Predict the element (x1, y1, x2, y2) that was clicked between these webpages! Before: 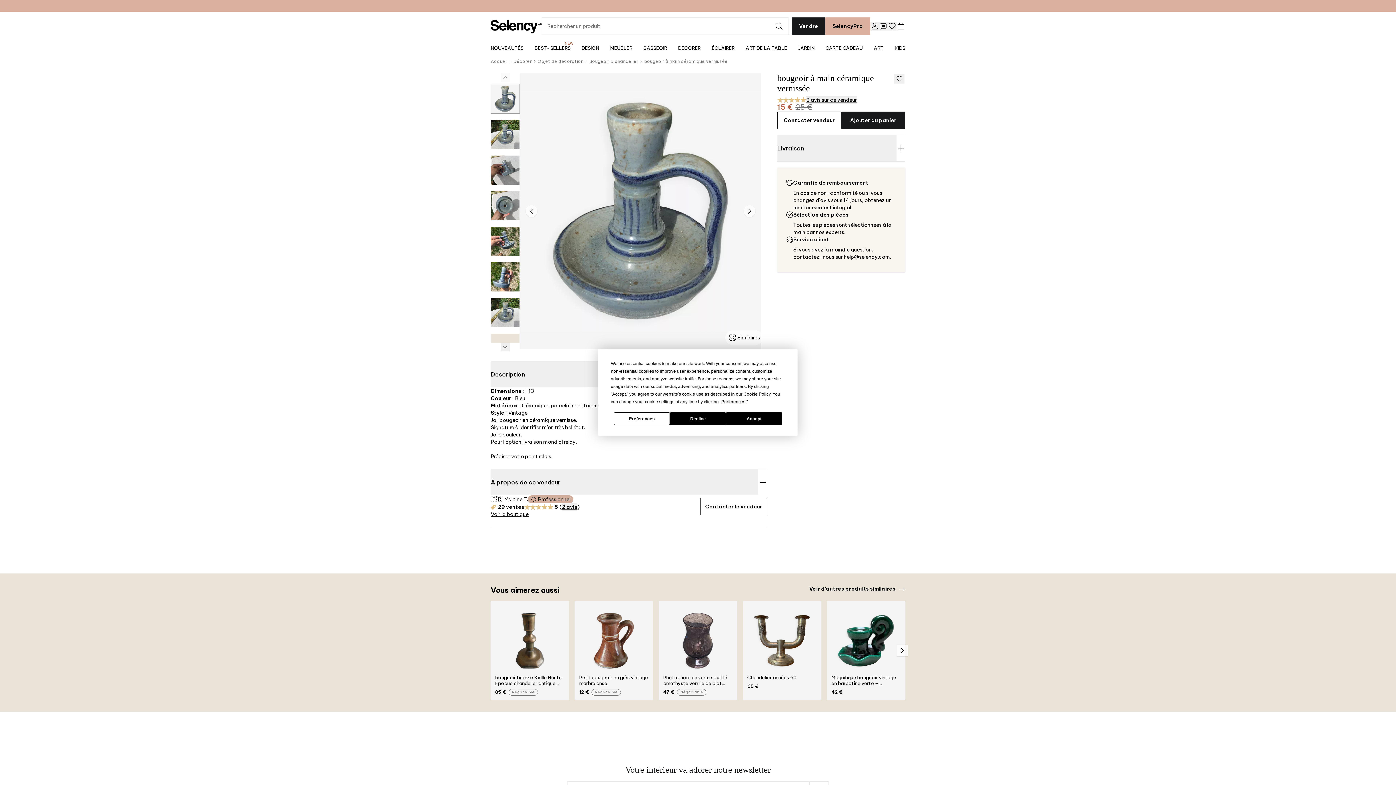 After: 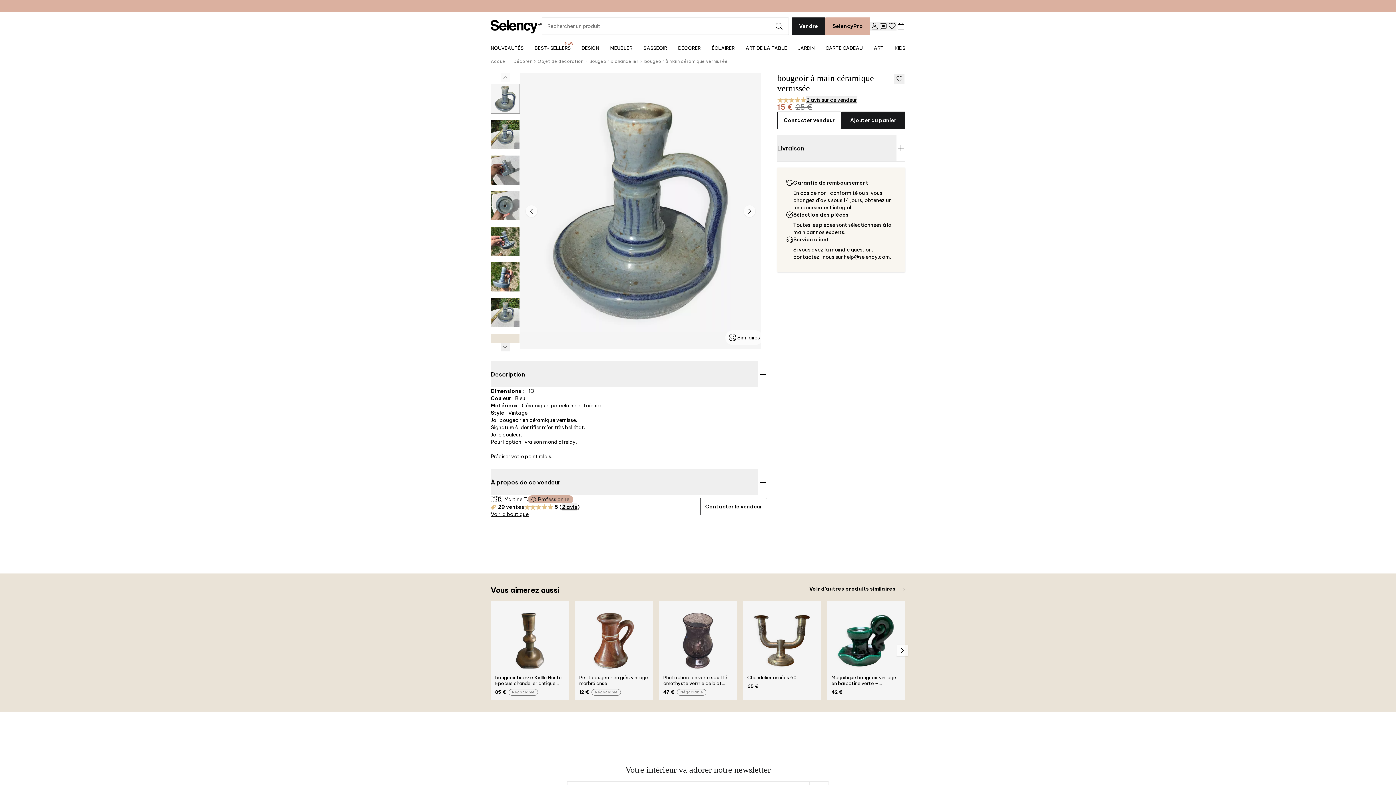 Action: bbox: (726, 412, 782, 425) label: Accept